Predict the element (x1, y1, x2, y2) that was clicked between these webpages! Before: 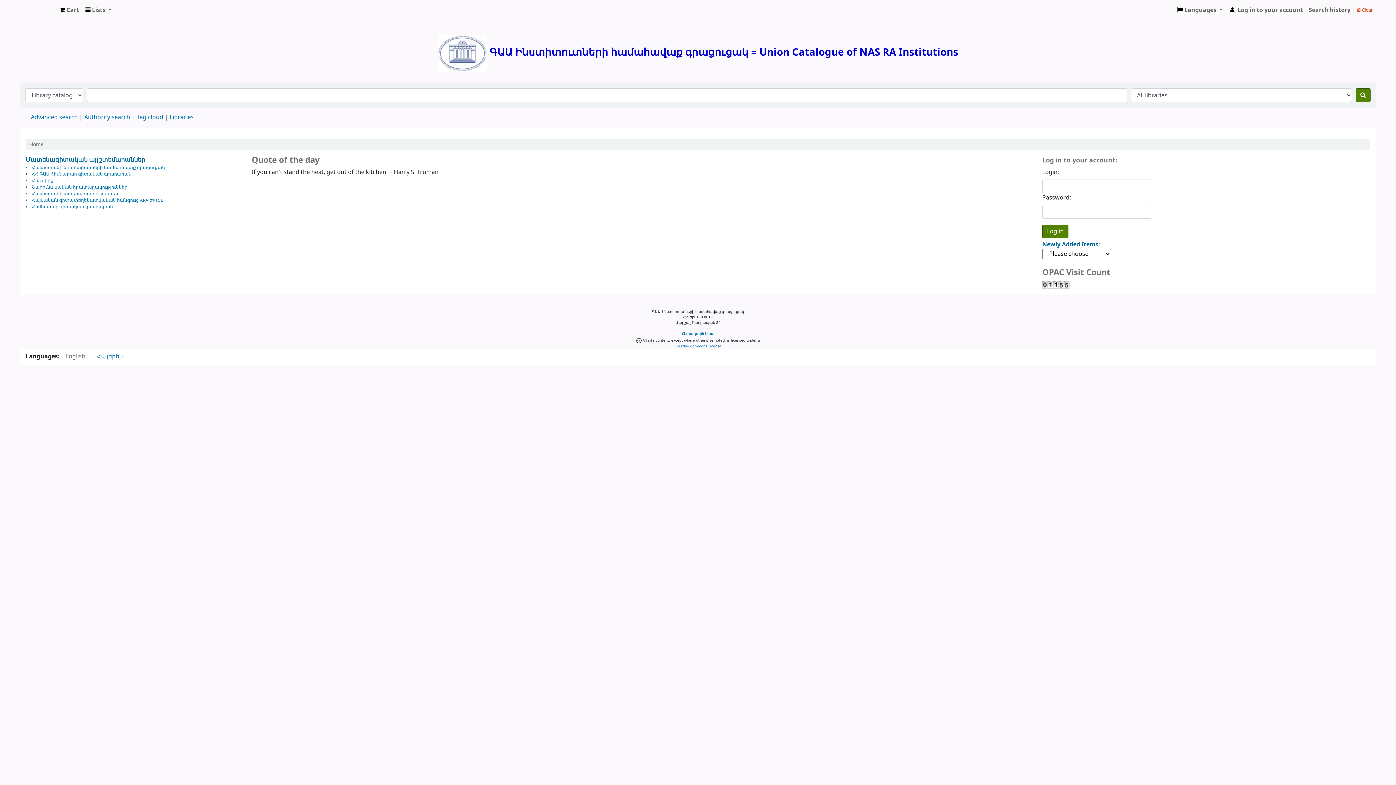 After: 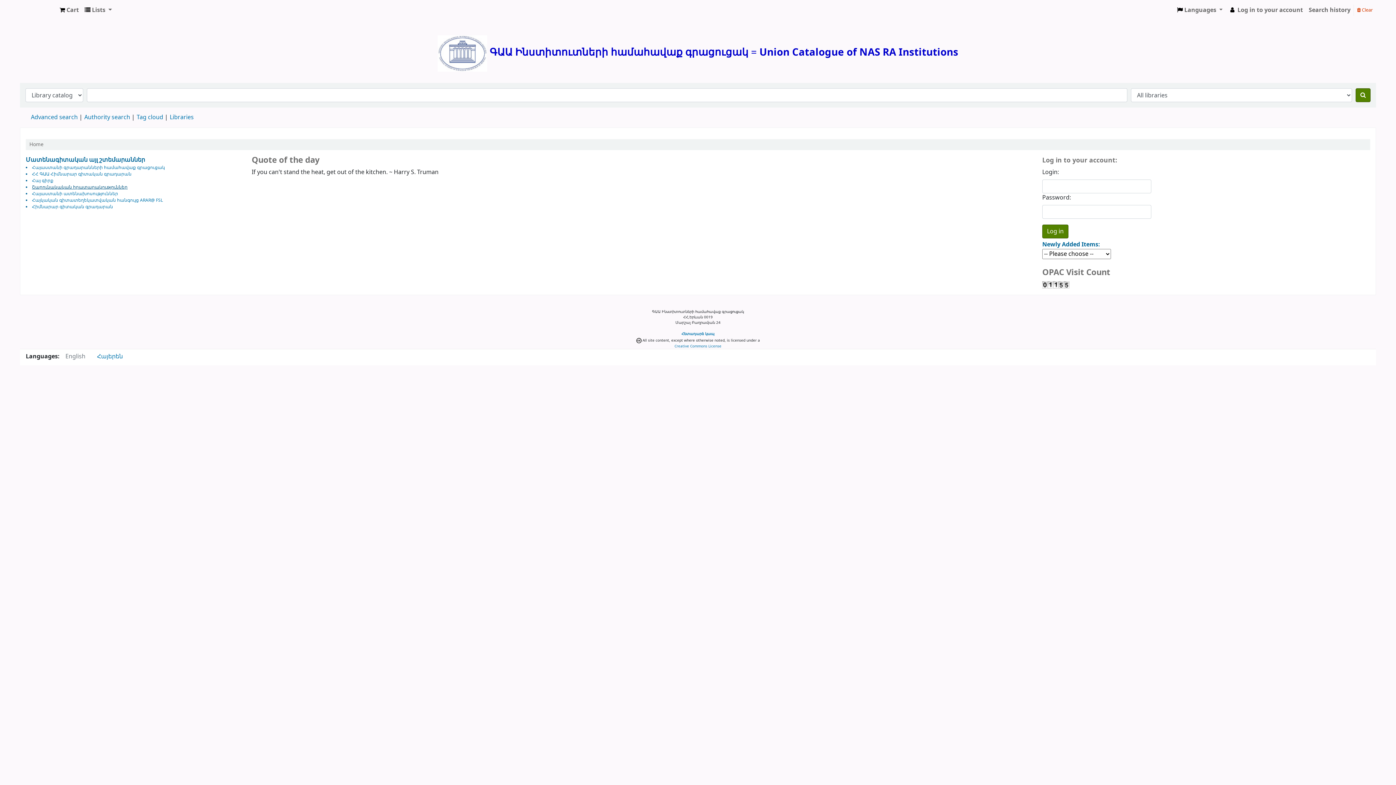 Action: bbox: (32, 184, 127, 190) label: Շարունակական հրատարակություններ